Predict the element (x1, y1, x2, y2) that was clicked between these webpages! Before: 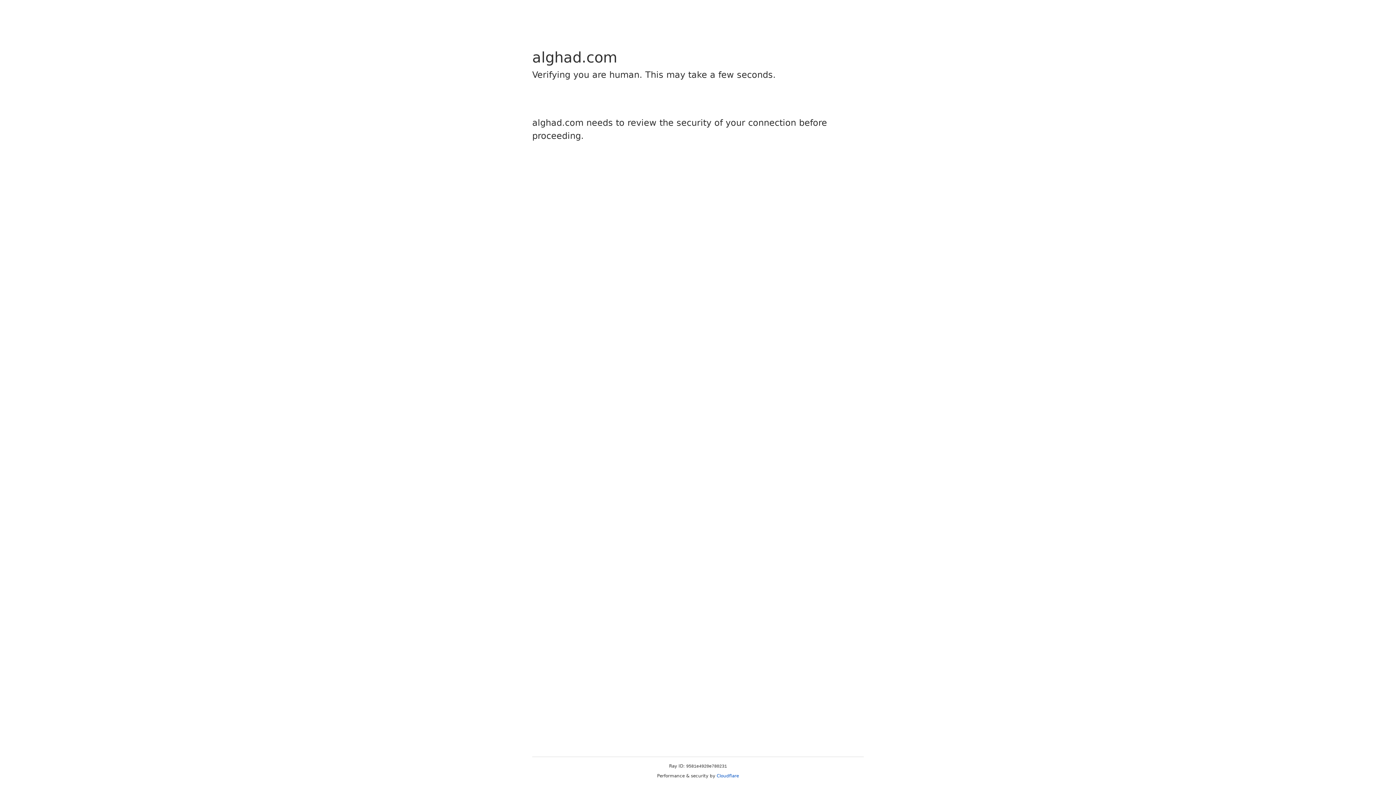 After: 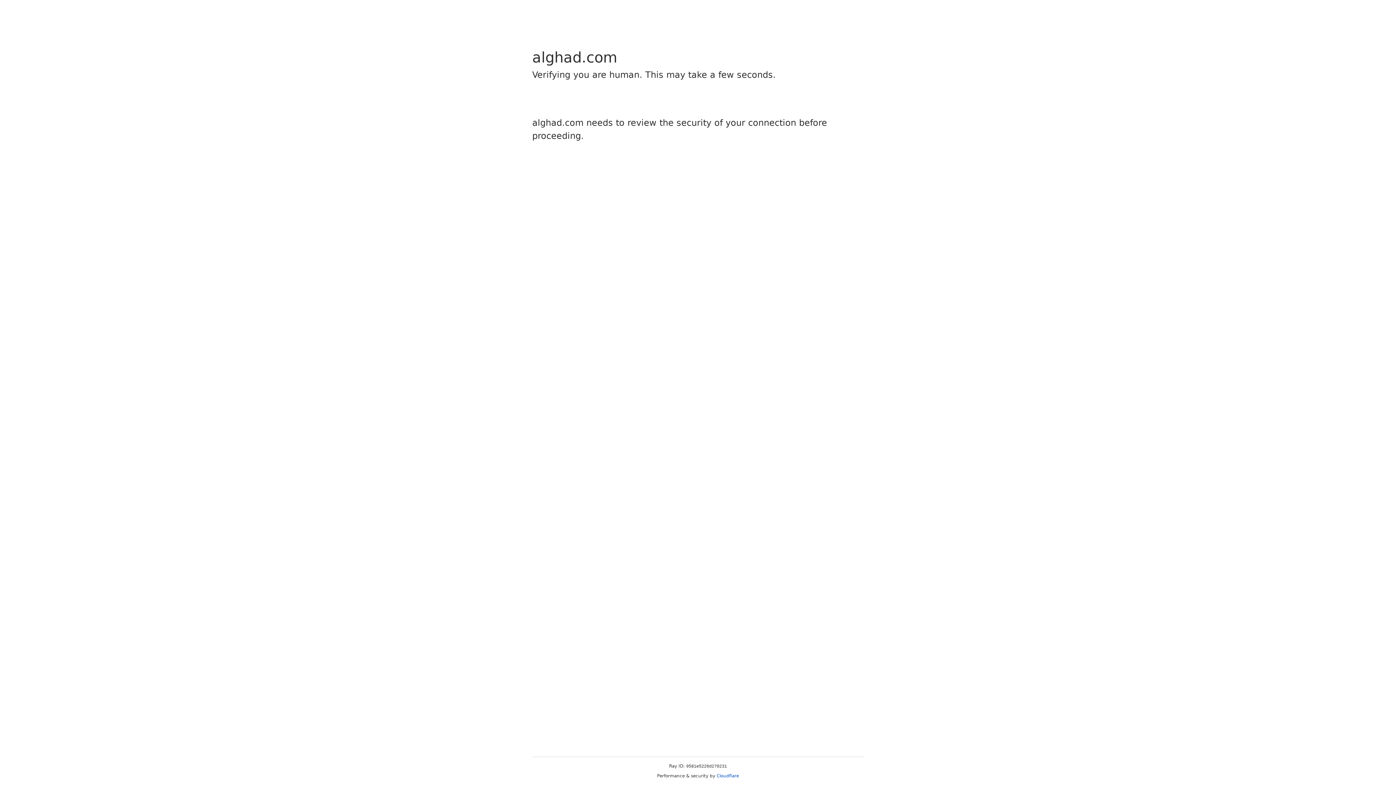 Action: bbox: (716, 773, 739, 778) label: Cloudflare